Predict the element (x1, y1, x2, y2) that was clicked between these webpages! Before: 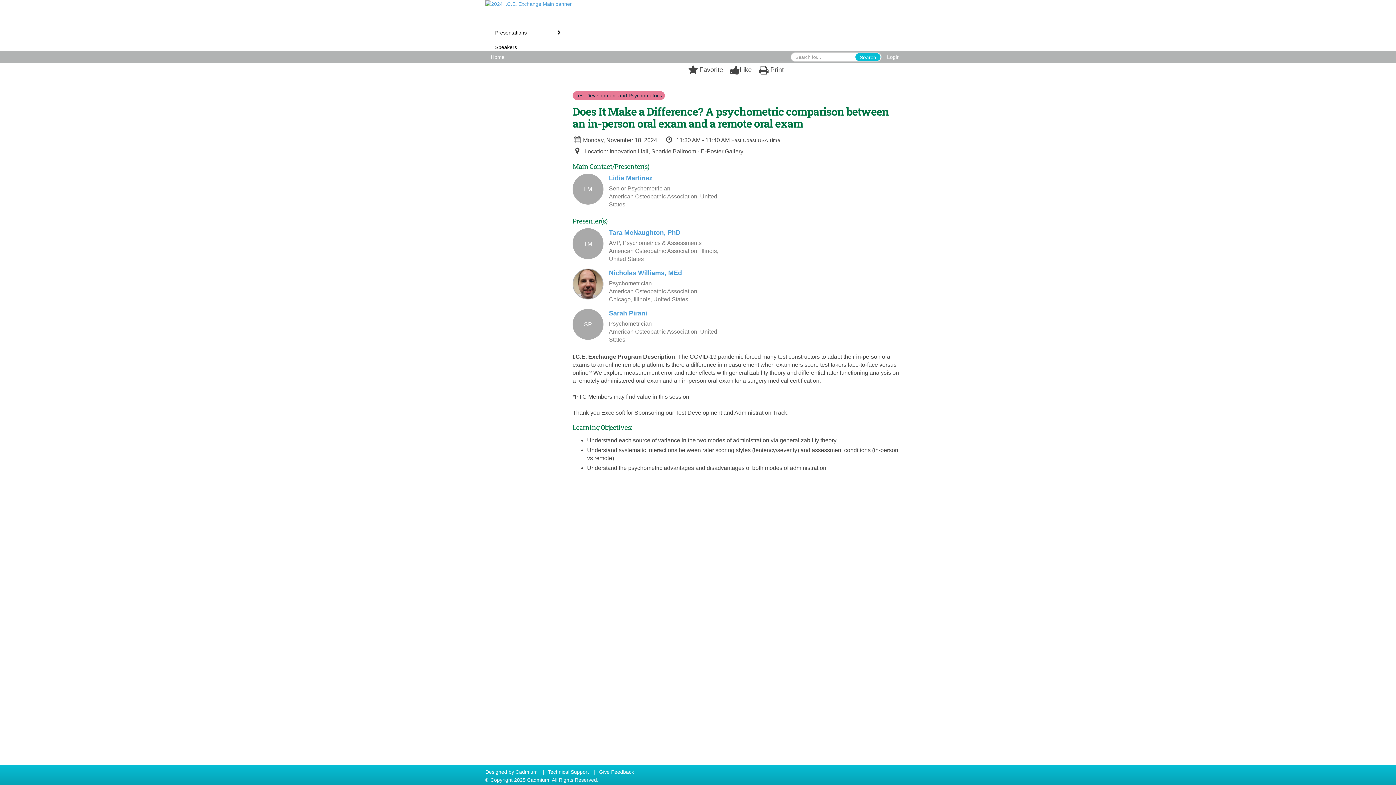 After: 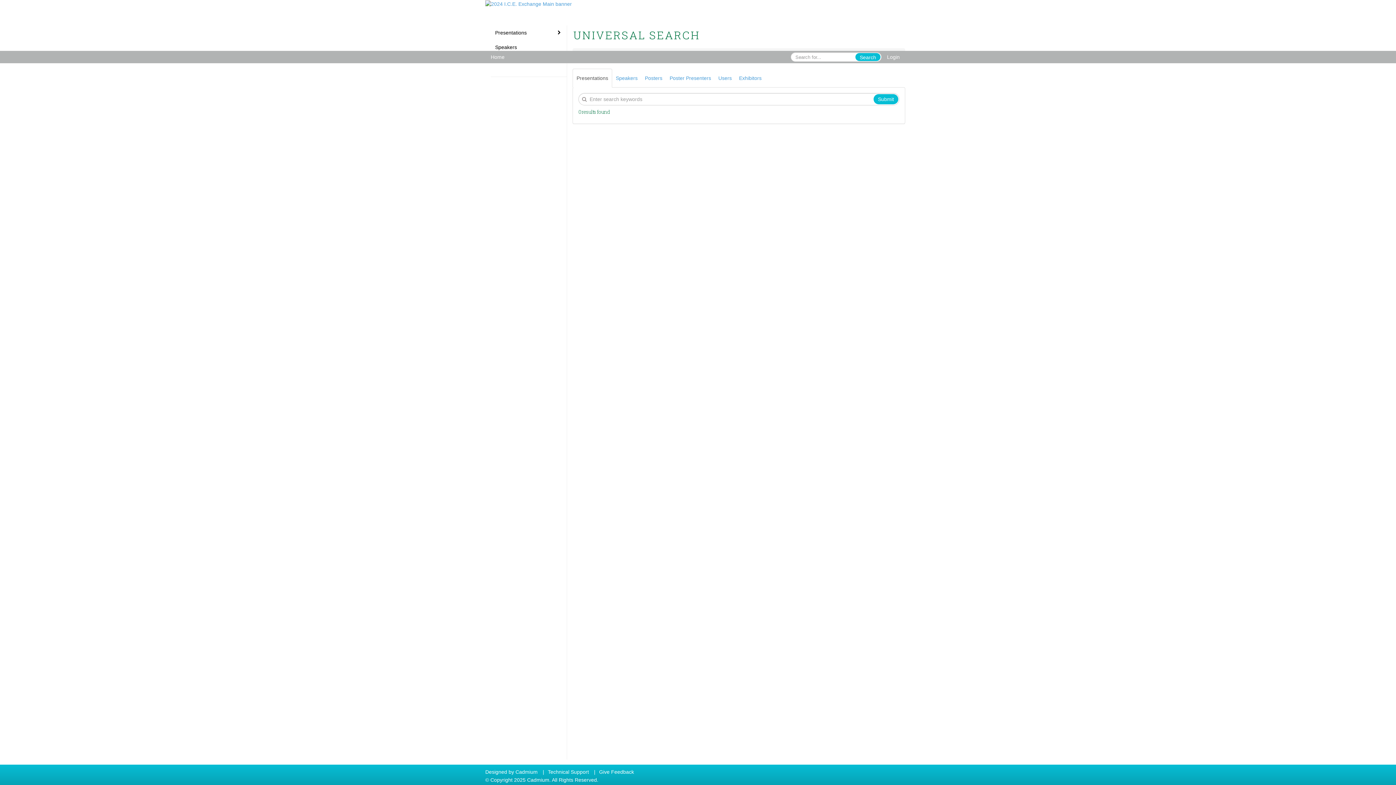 Action: label: Search bbox: (855, 53, 880, 61)